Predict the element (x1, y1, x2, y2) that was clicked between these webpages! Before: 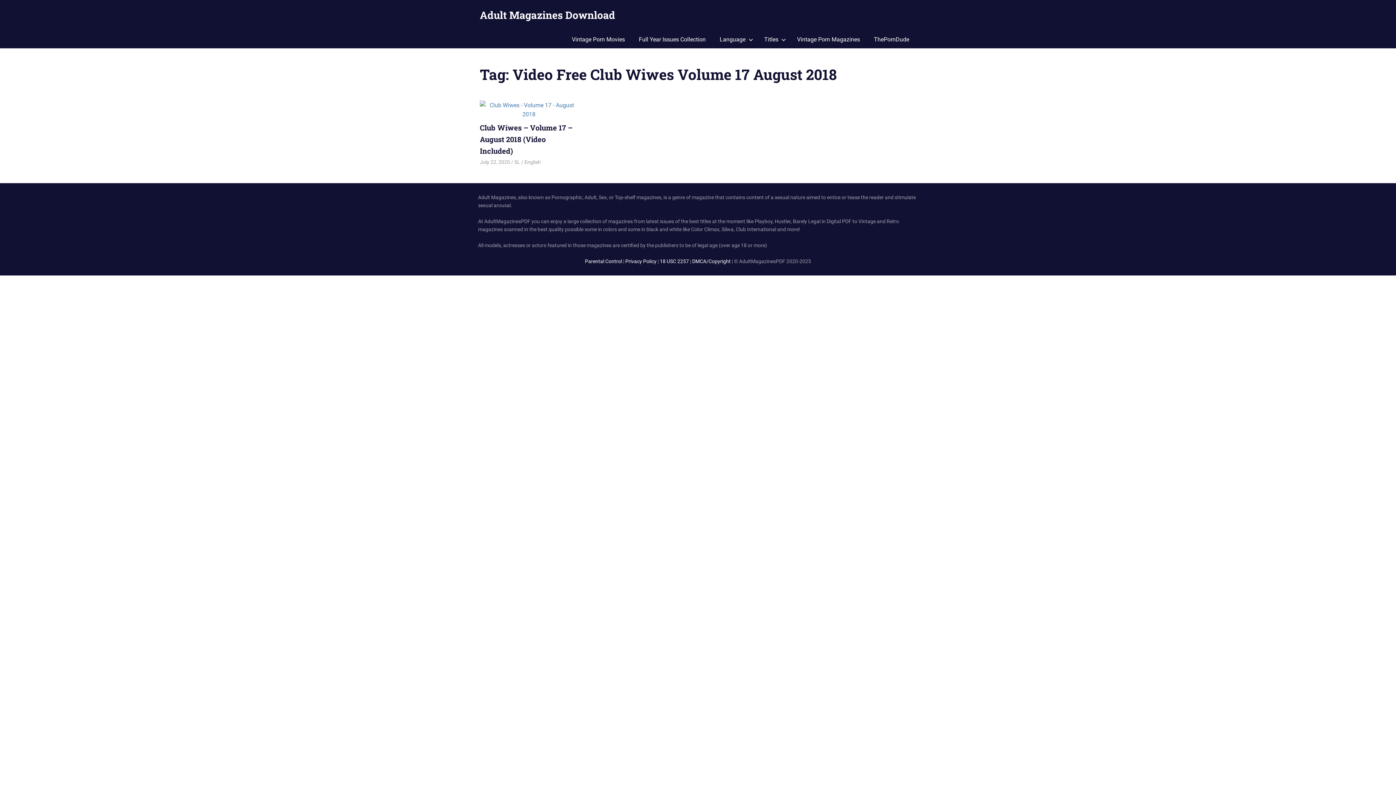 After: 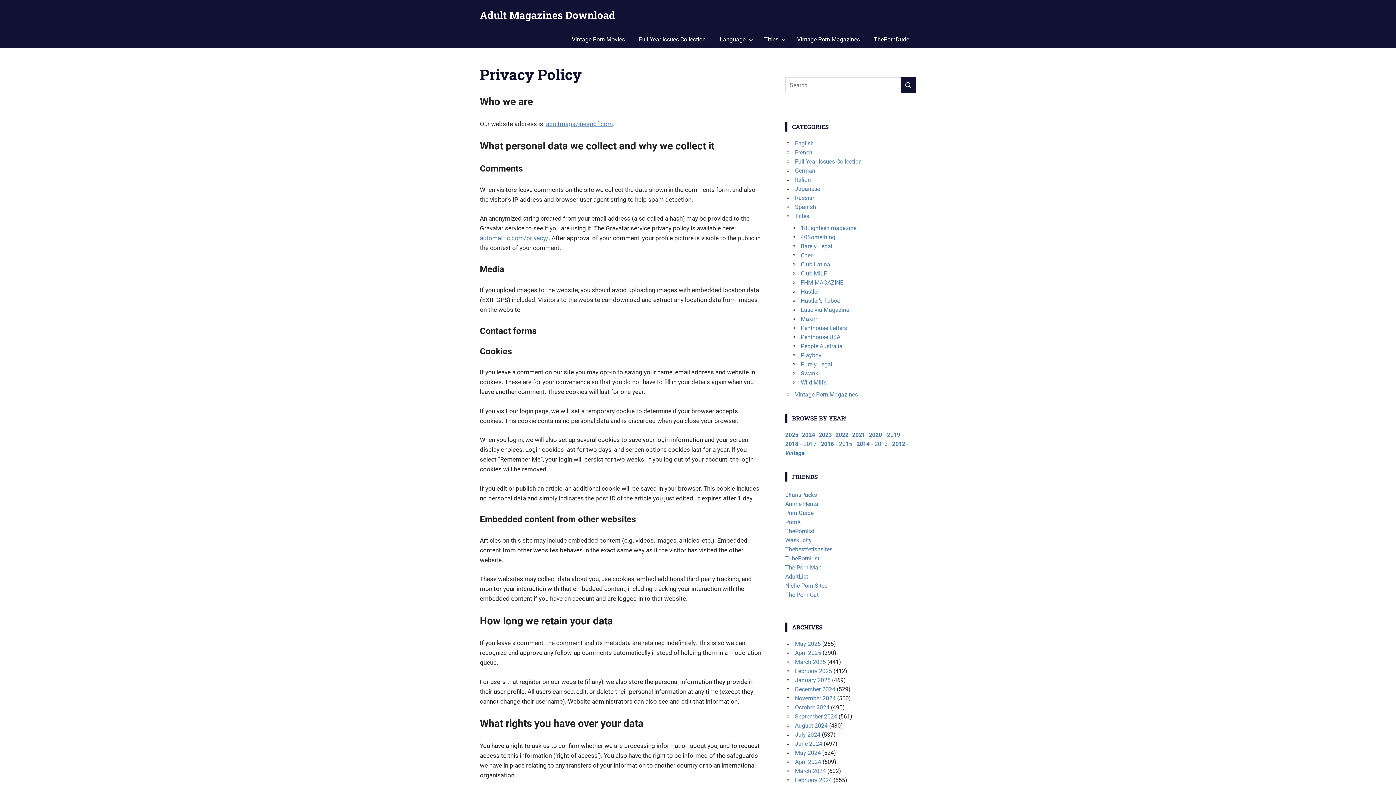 Action: bbox: (625, 258, 656, 264) label: Privacy Policy